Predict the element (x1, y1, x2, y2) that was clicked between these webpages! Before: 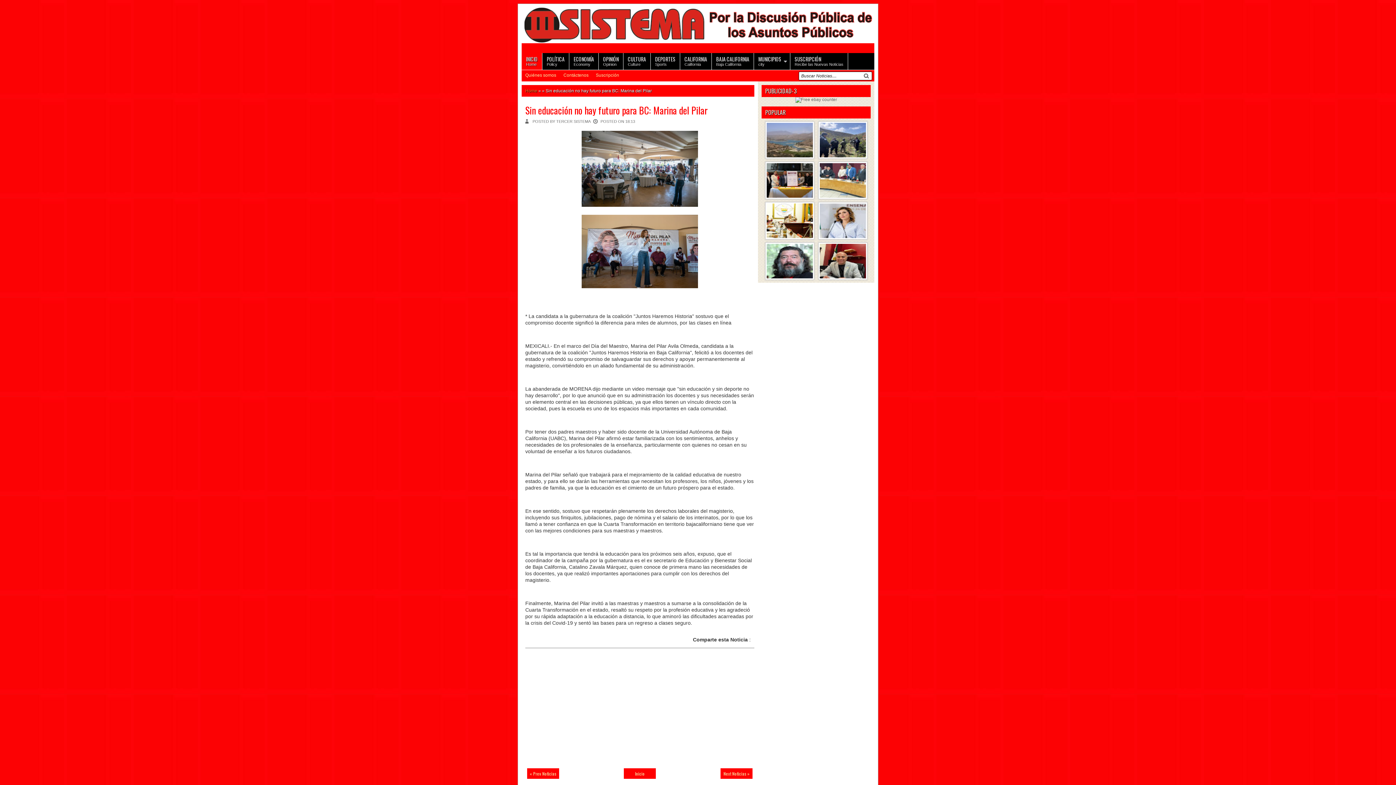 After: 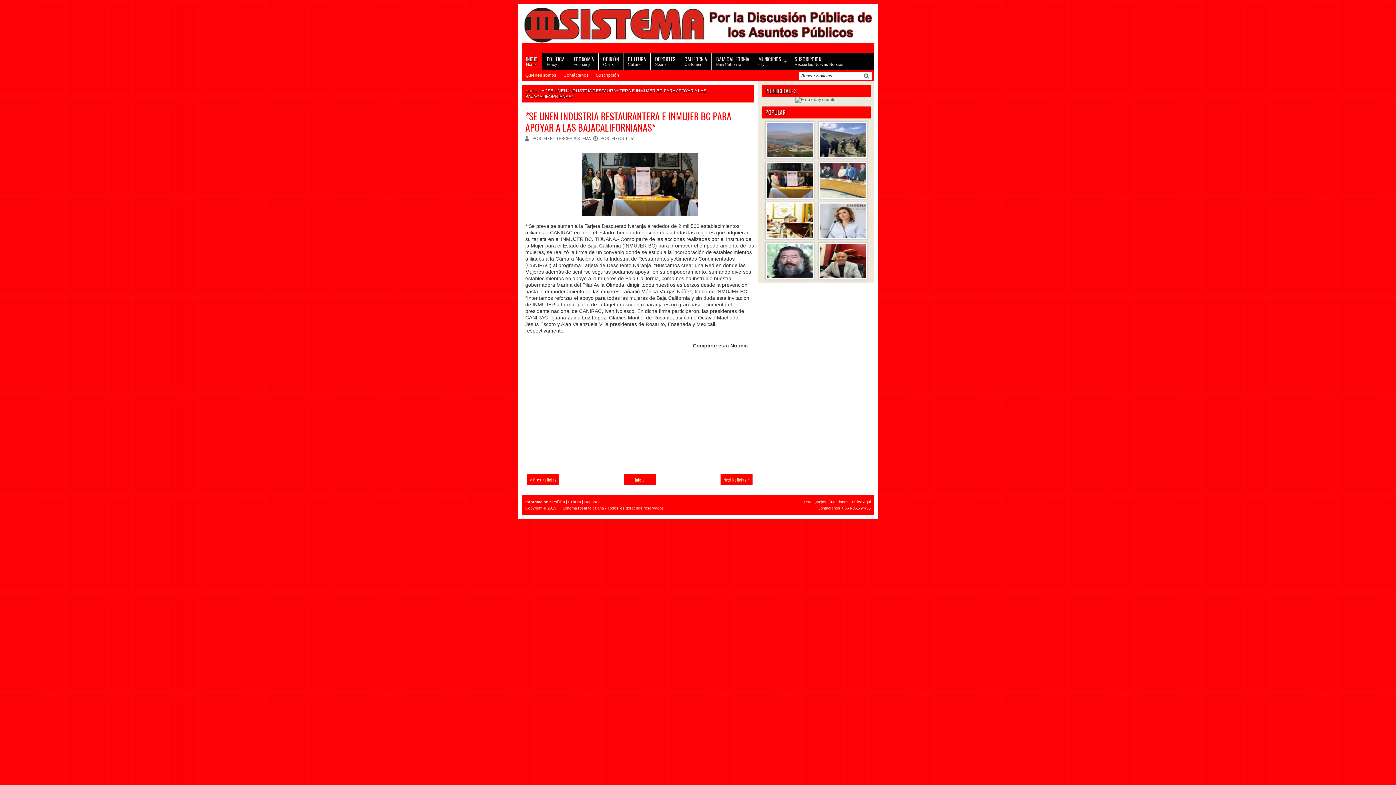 Action: bbox: (766, 163, 813, 197)